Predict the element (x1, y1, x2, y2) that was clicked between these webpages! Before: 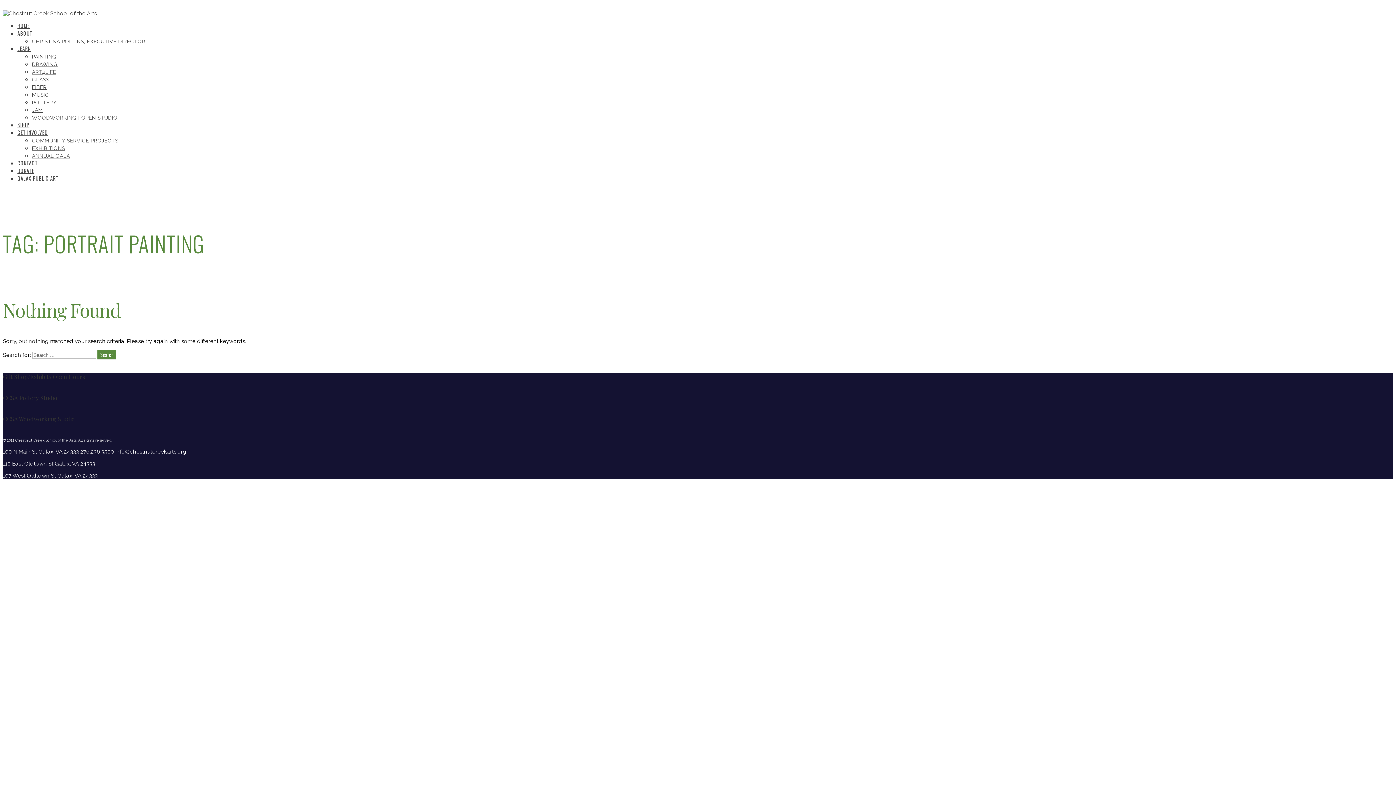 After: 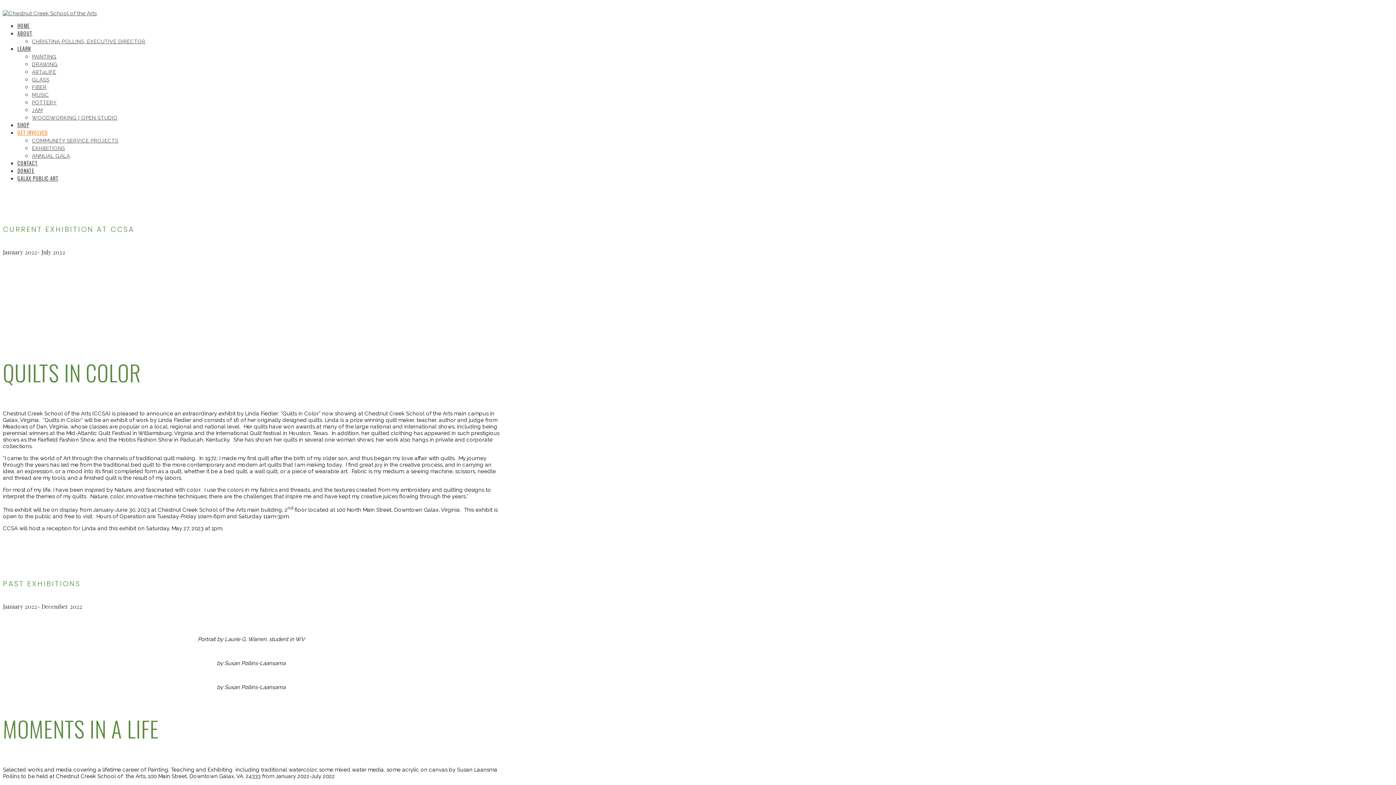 Action: bbox: (32, 145, 64, 151) label: EXHIBITIONS